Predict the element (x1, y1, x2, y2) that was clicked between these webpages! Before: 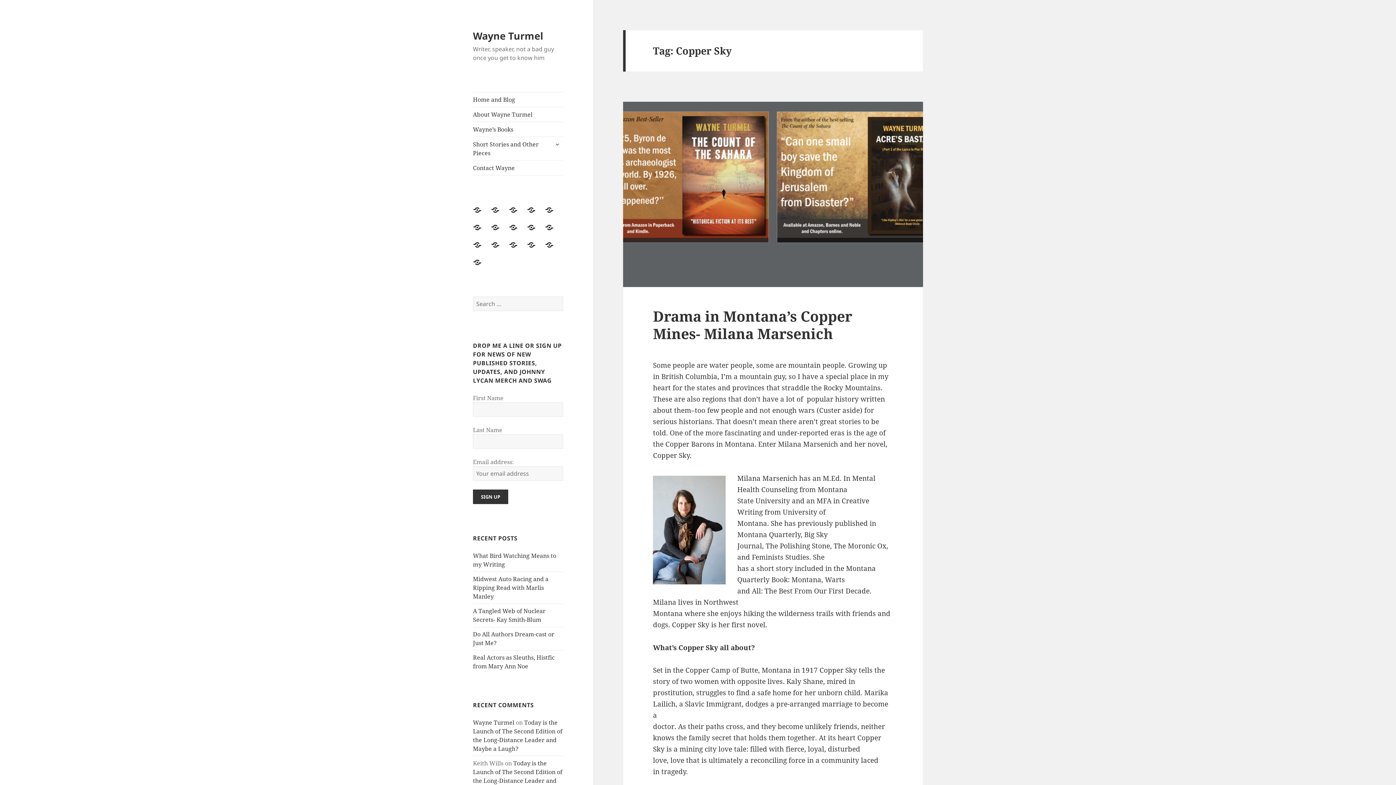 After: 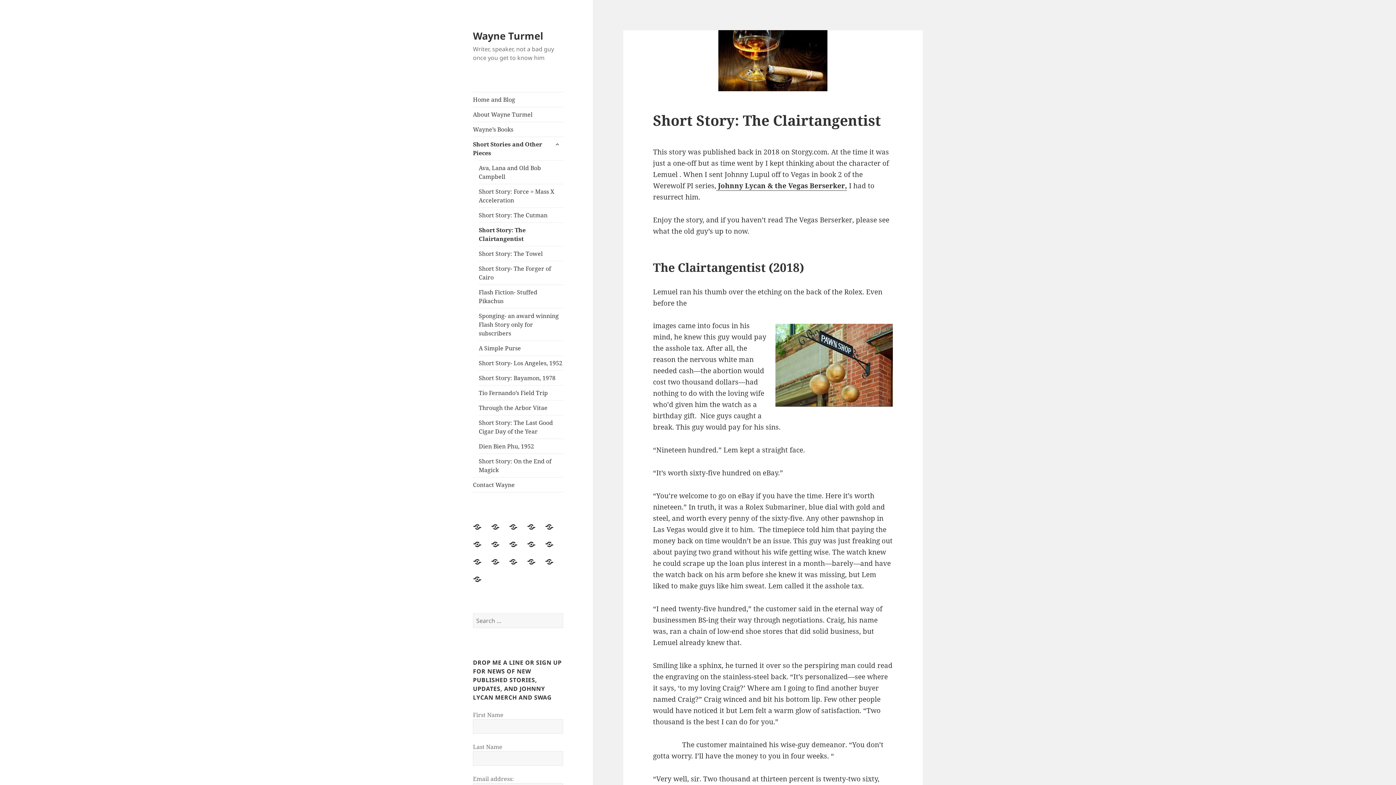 Action: bbox: (491, 223, 508, 240) label: Short Story: The Clairtangentist